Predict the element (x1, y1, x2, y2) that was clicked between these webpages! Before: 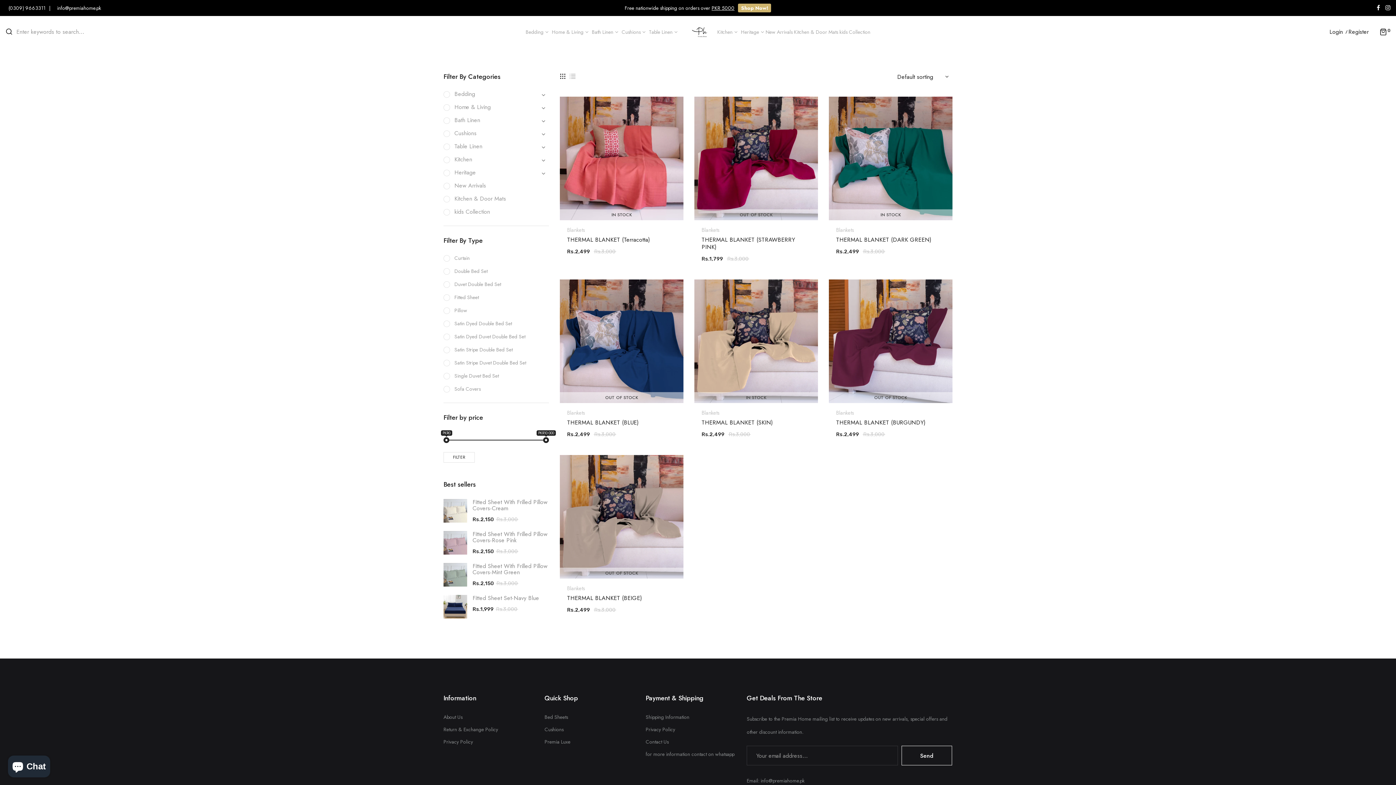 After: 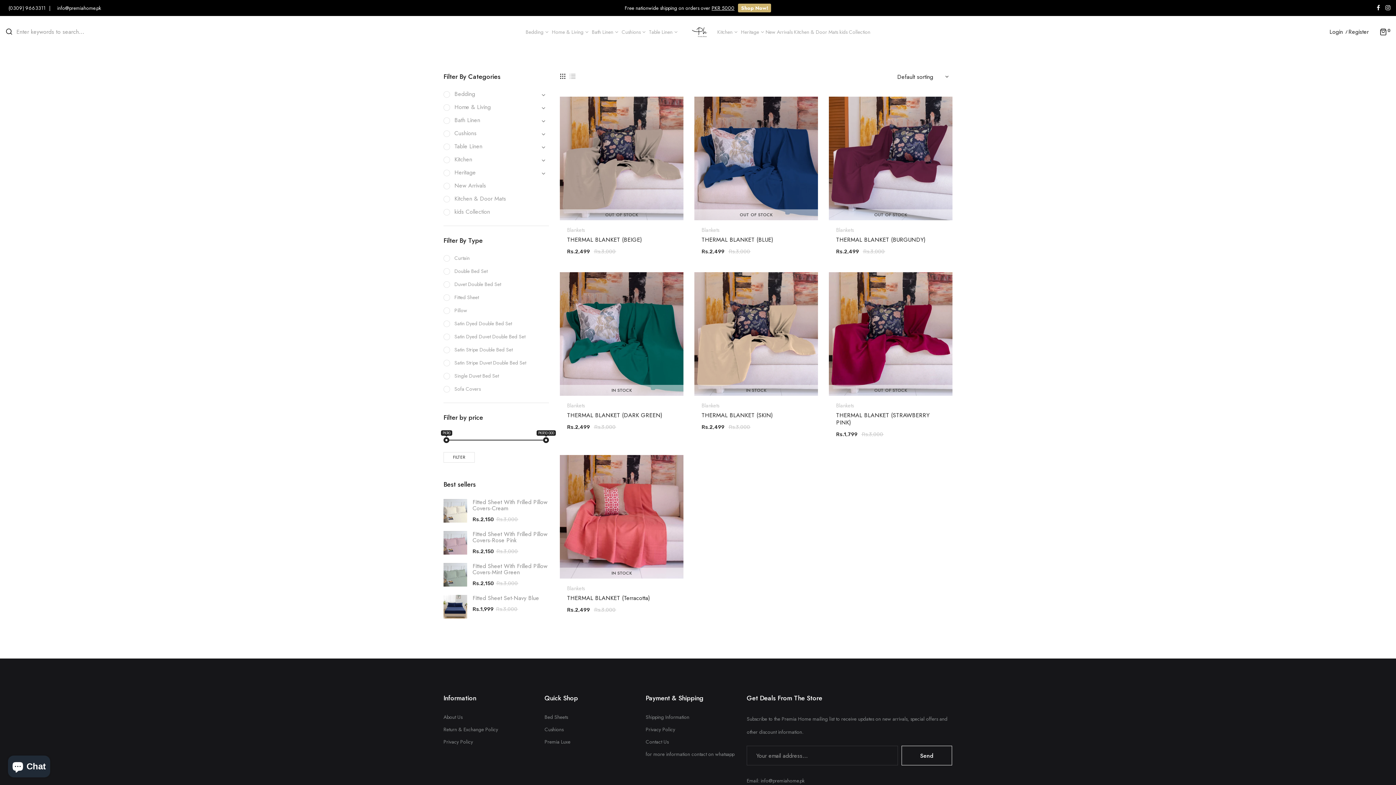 Action: label: Blankets bbox: (701, 225, 810, 234)